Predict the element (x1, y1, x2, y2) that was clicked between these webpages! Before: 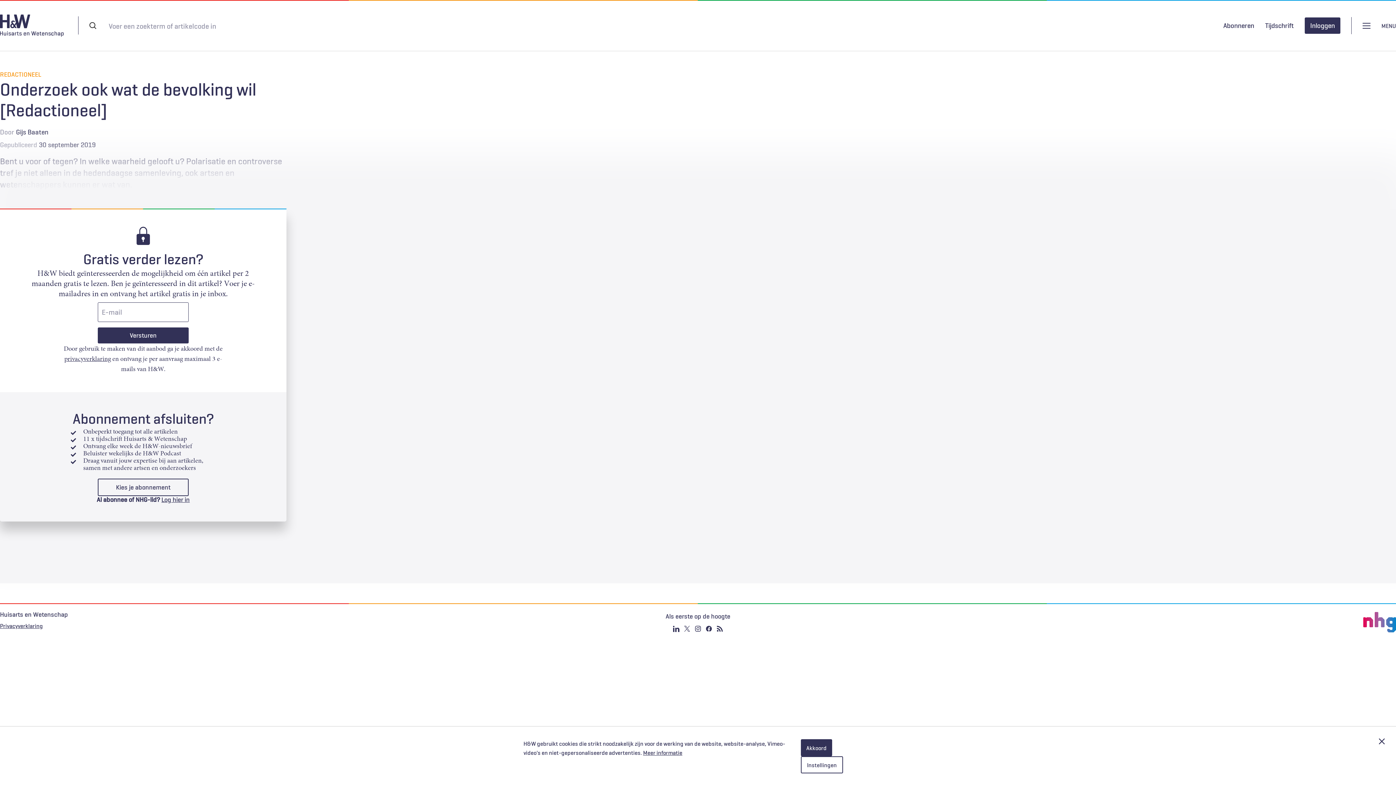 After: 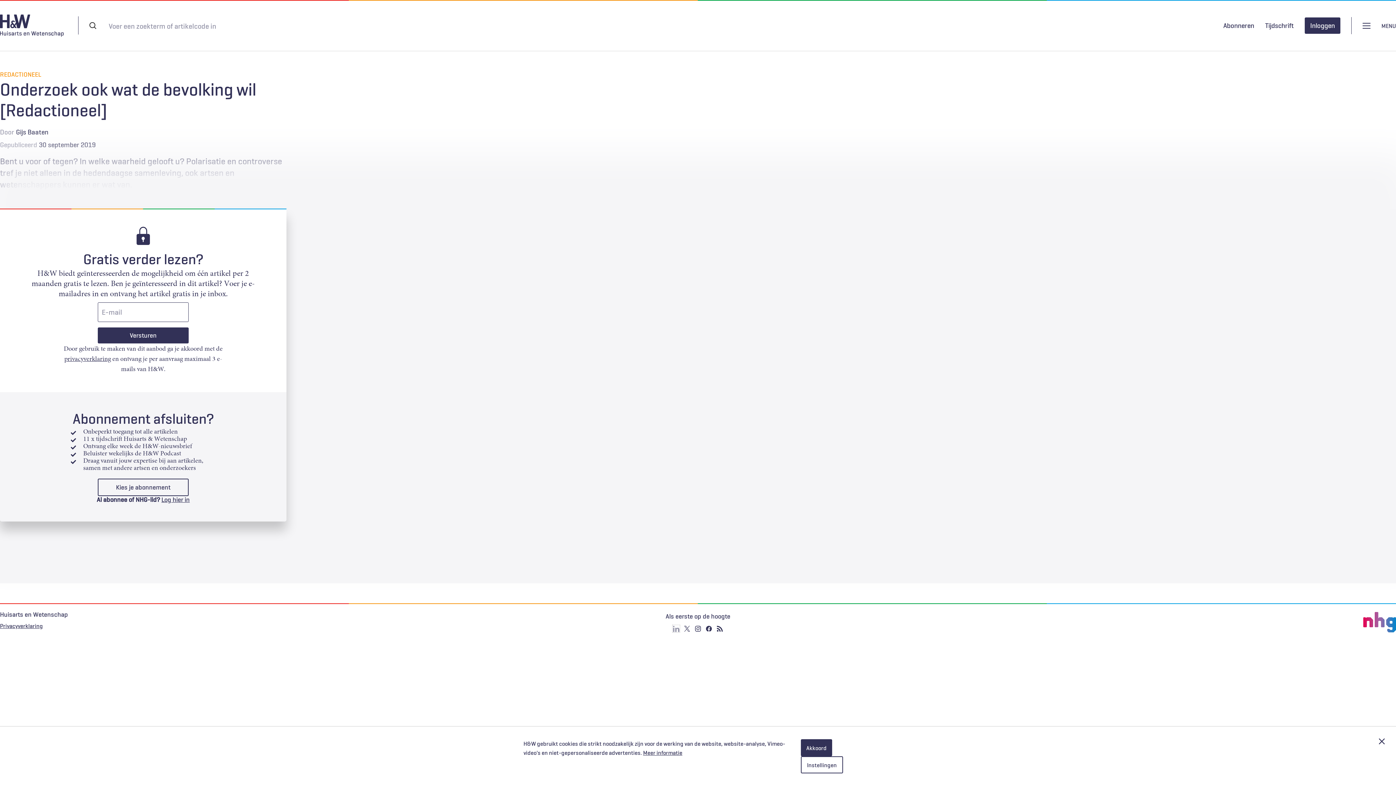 Action: label: Linkedin bbox: (672, 625, 679, 632)